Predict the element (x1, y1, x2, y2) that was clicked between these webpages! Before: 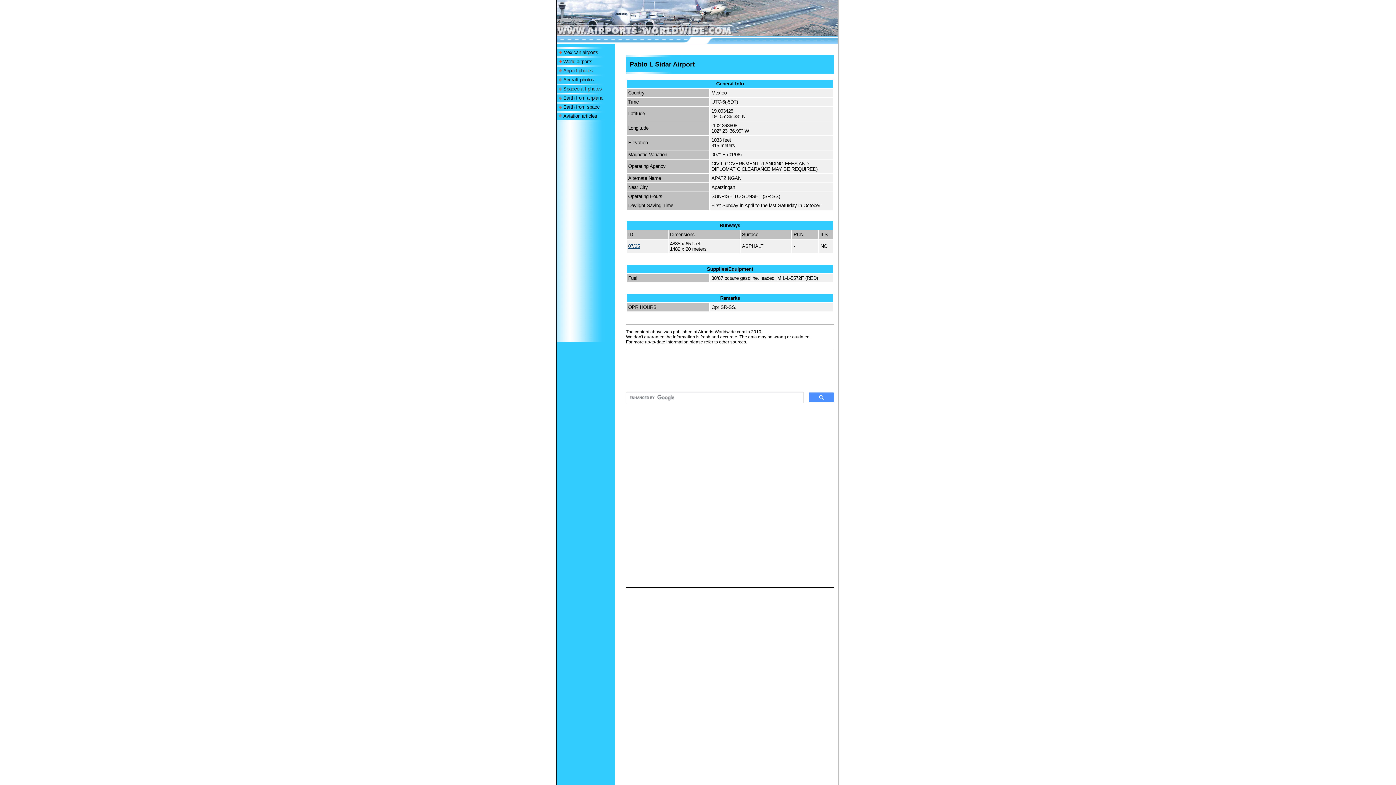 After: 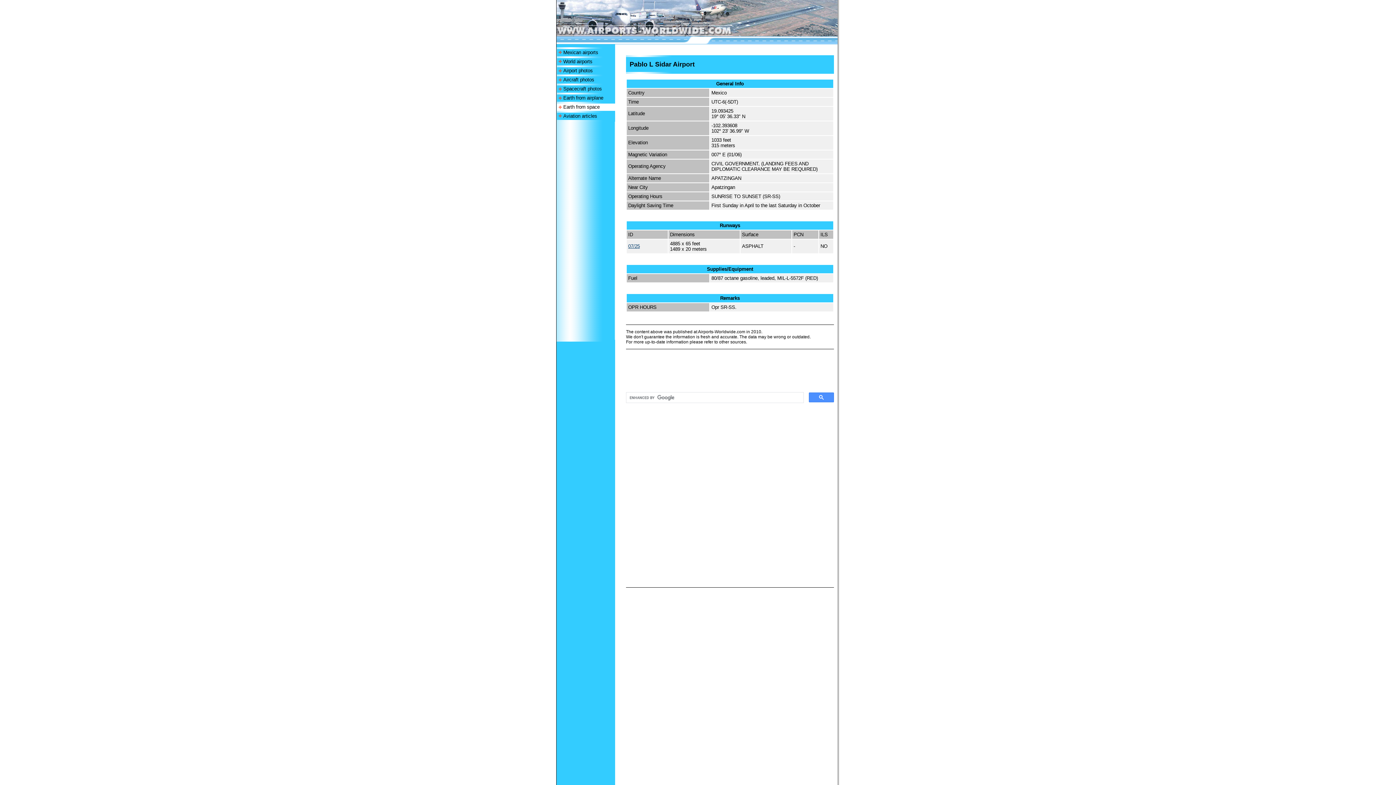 Action: bbox: (563, 104, 599, 109) label: Earth from space